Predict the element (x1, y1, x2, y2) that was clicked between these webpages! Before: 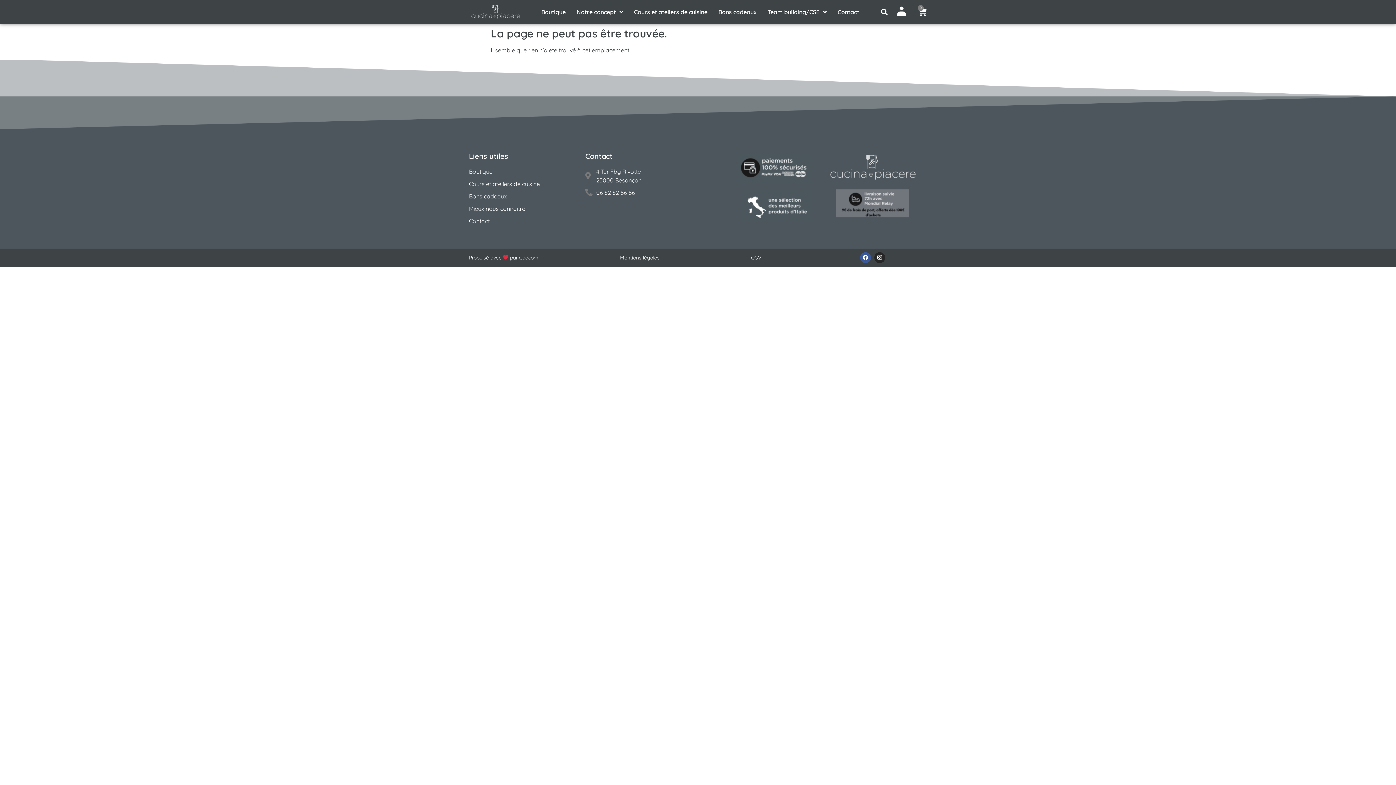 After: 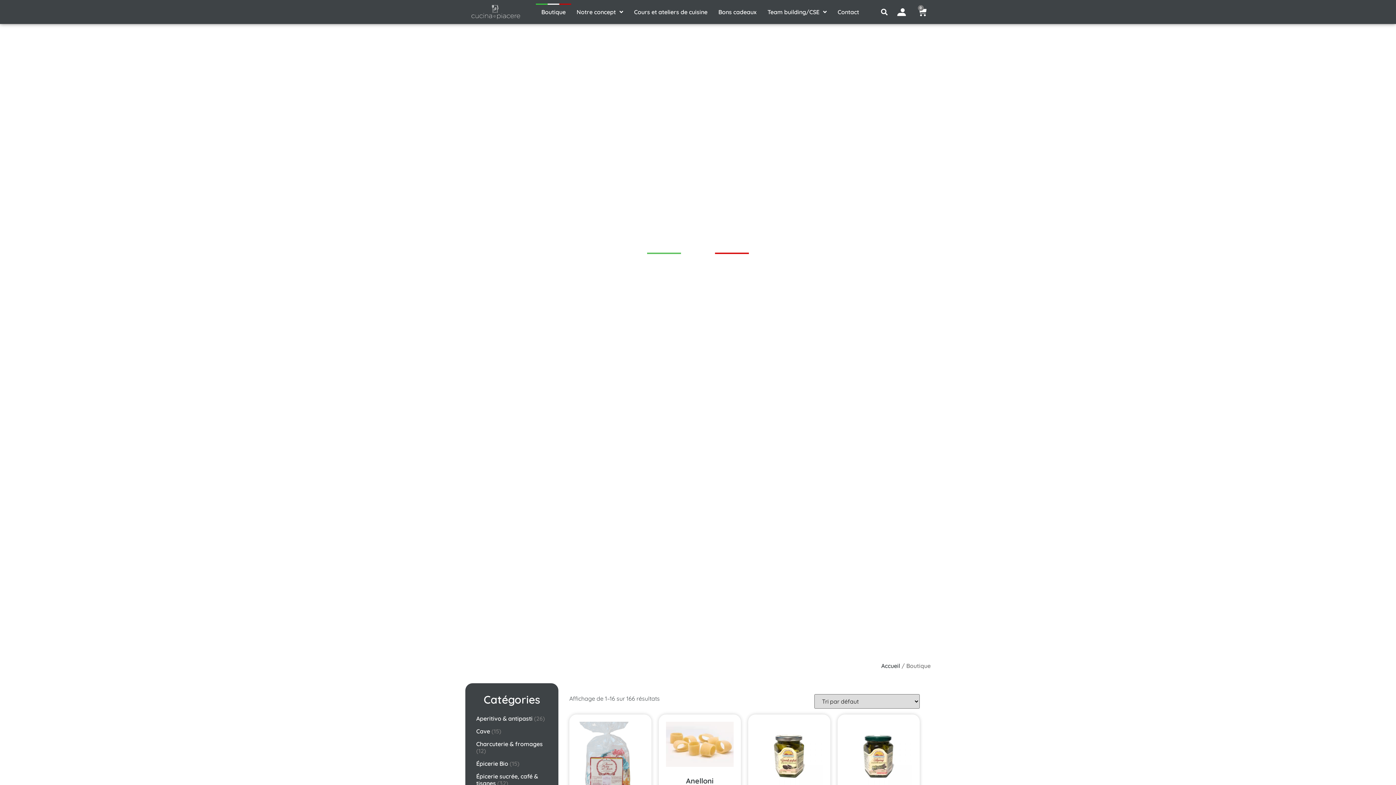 Action: bbox: (536, 3, 571, 20) label: Boutique